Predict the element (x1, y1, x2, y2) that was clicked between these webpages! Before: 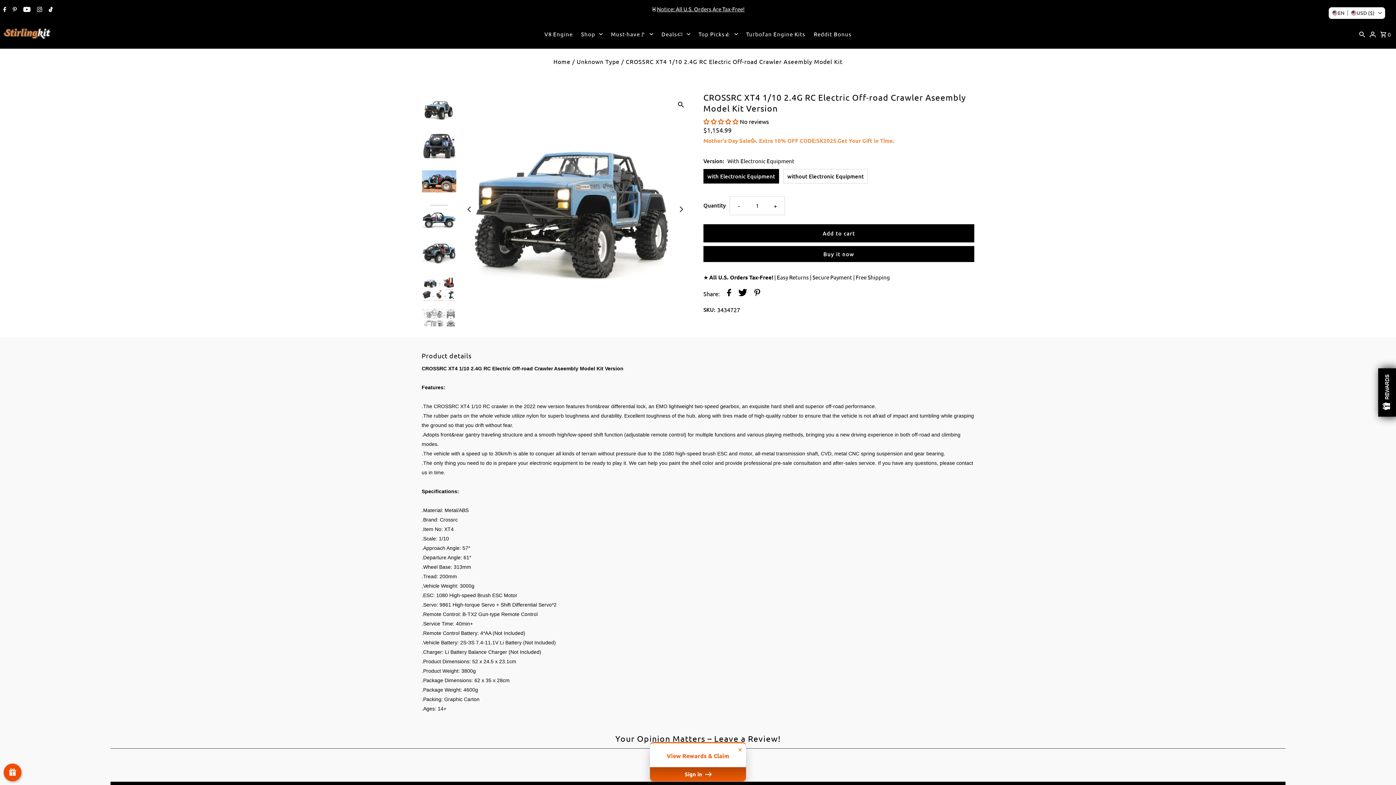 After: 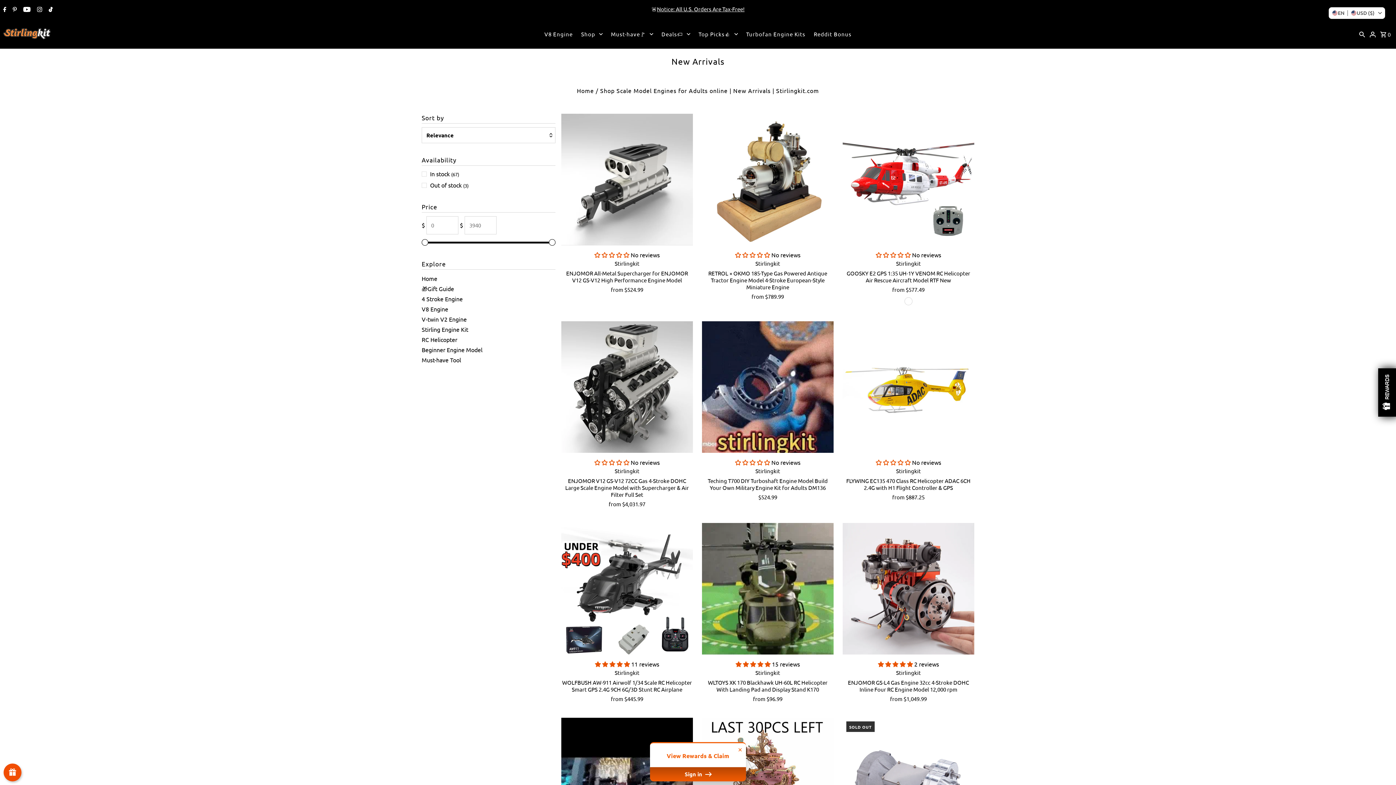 Action: label: Must-have🚩 bbox: (607, 23, 656, 45)